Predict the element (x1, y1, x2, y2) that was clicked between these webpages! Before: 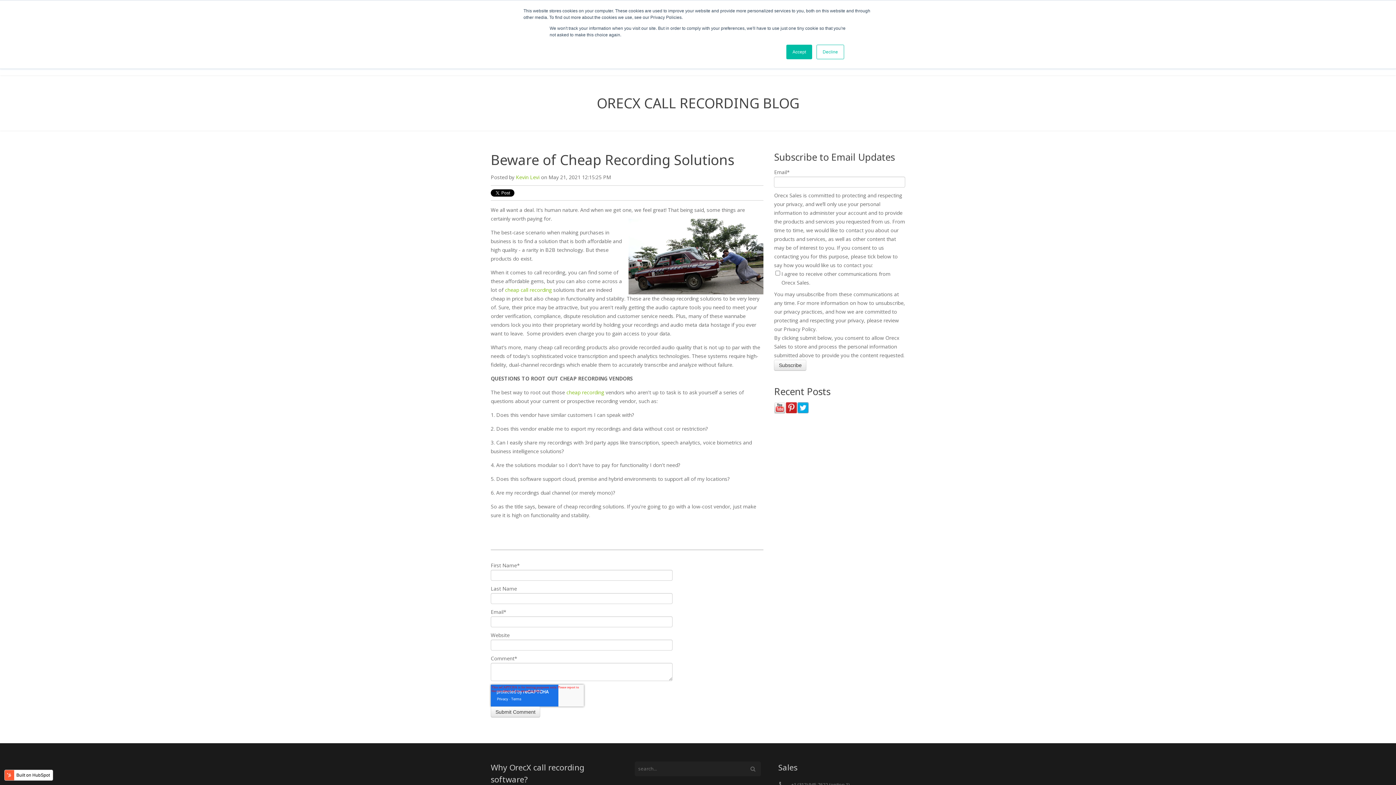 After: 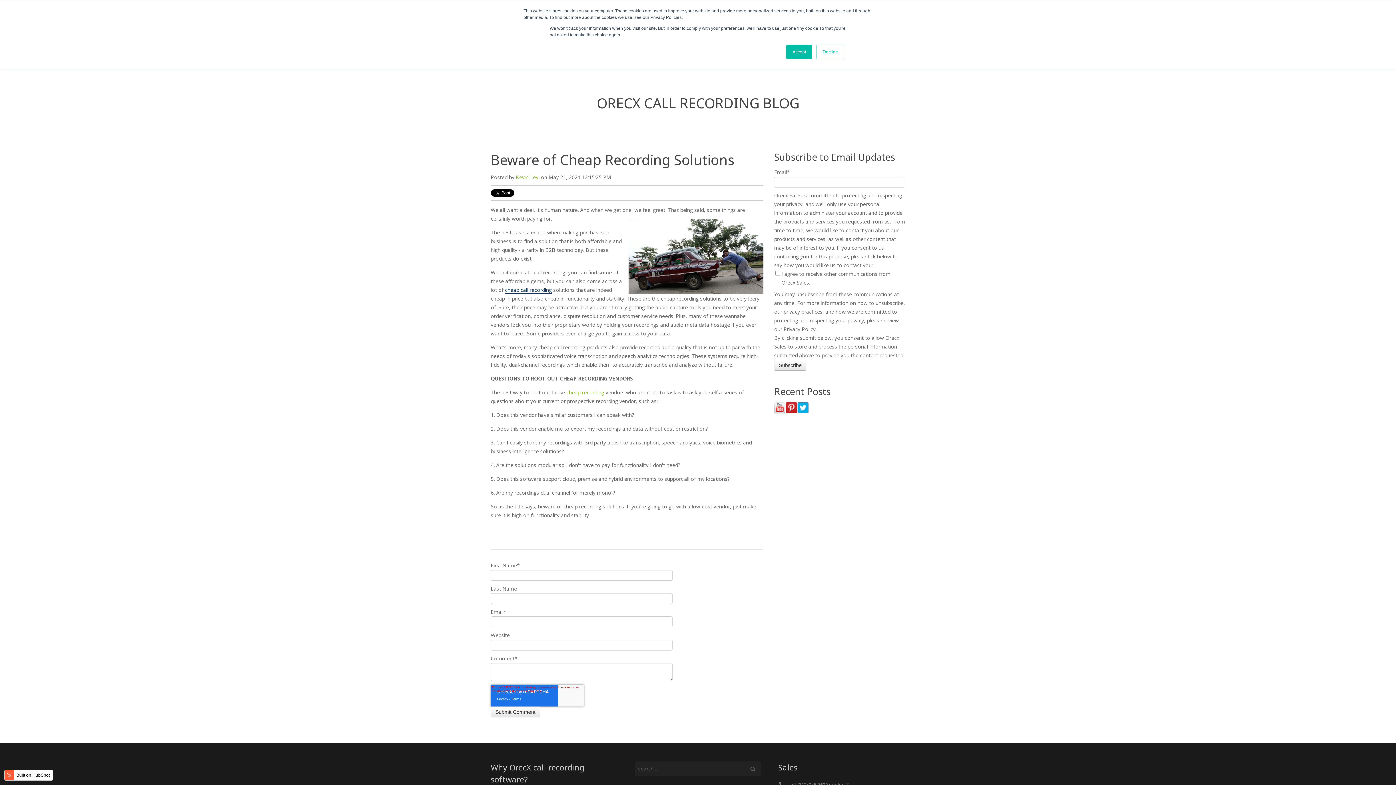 Action: bbox: (505, 286, 552, 293) label: cheap call recording